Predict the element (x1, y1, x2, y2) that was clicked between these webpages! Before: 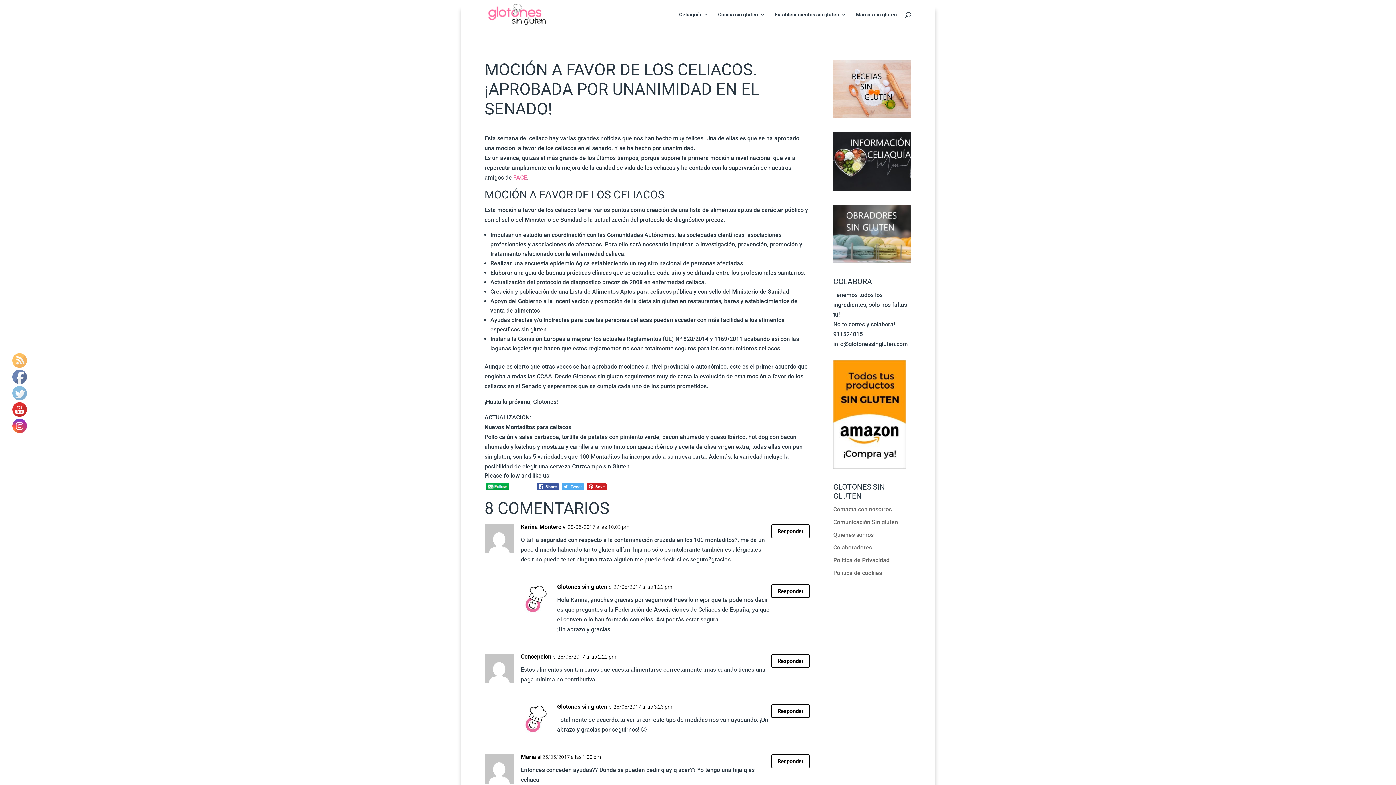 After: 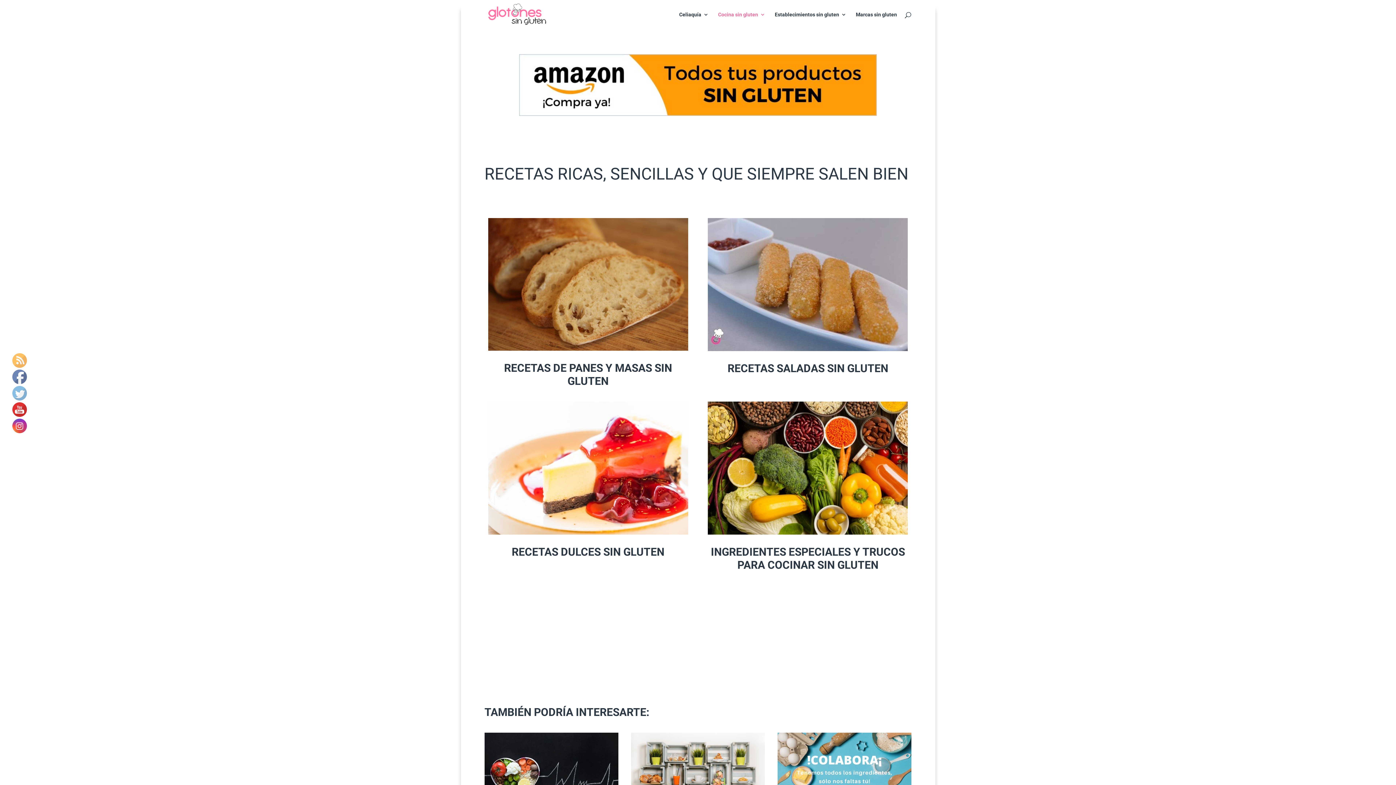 Action: bbox: (833, 113, 911, 120)